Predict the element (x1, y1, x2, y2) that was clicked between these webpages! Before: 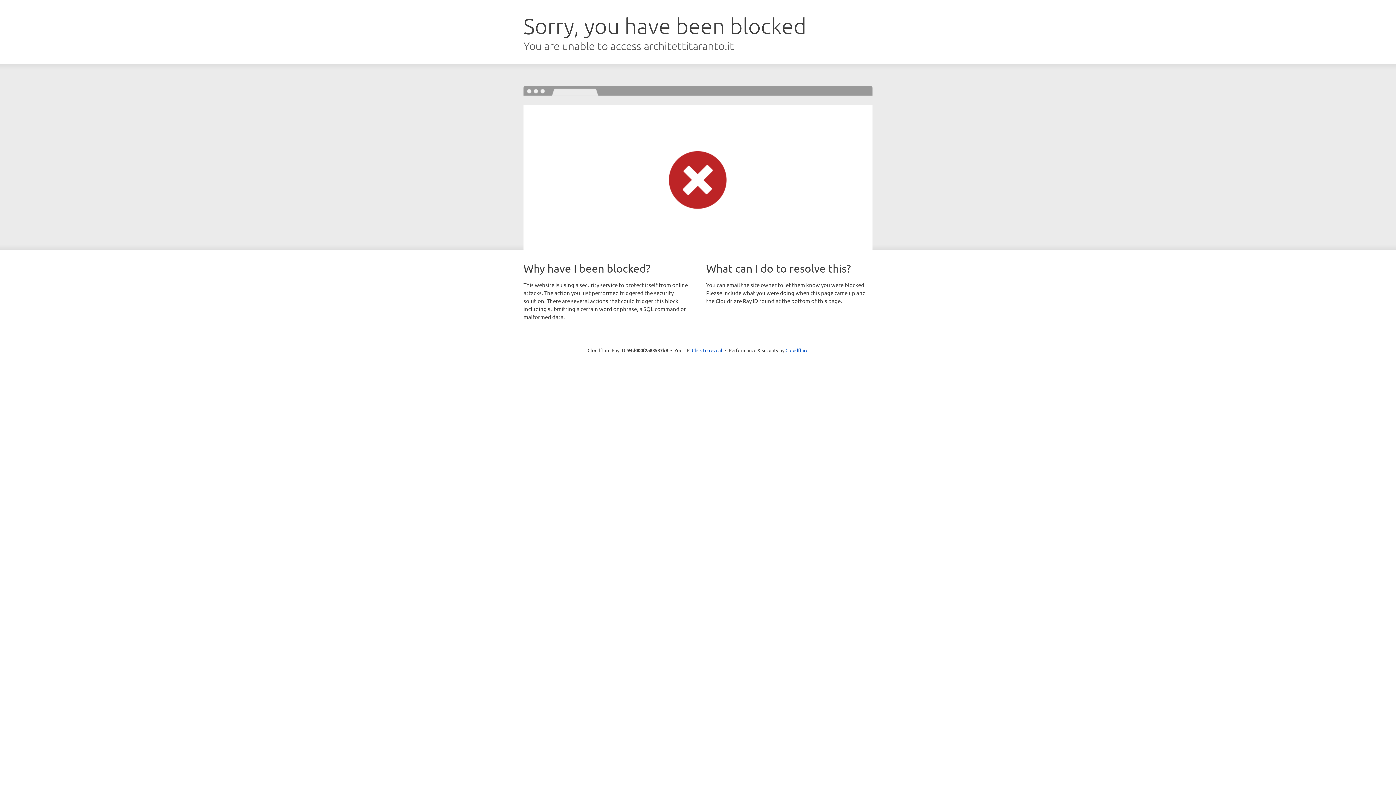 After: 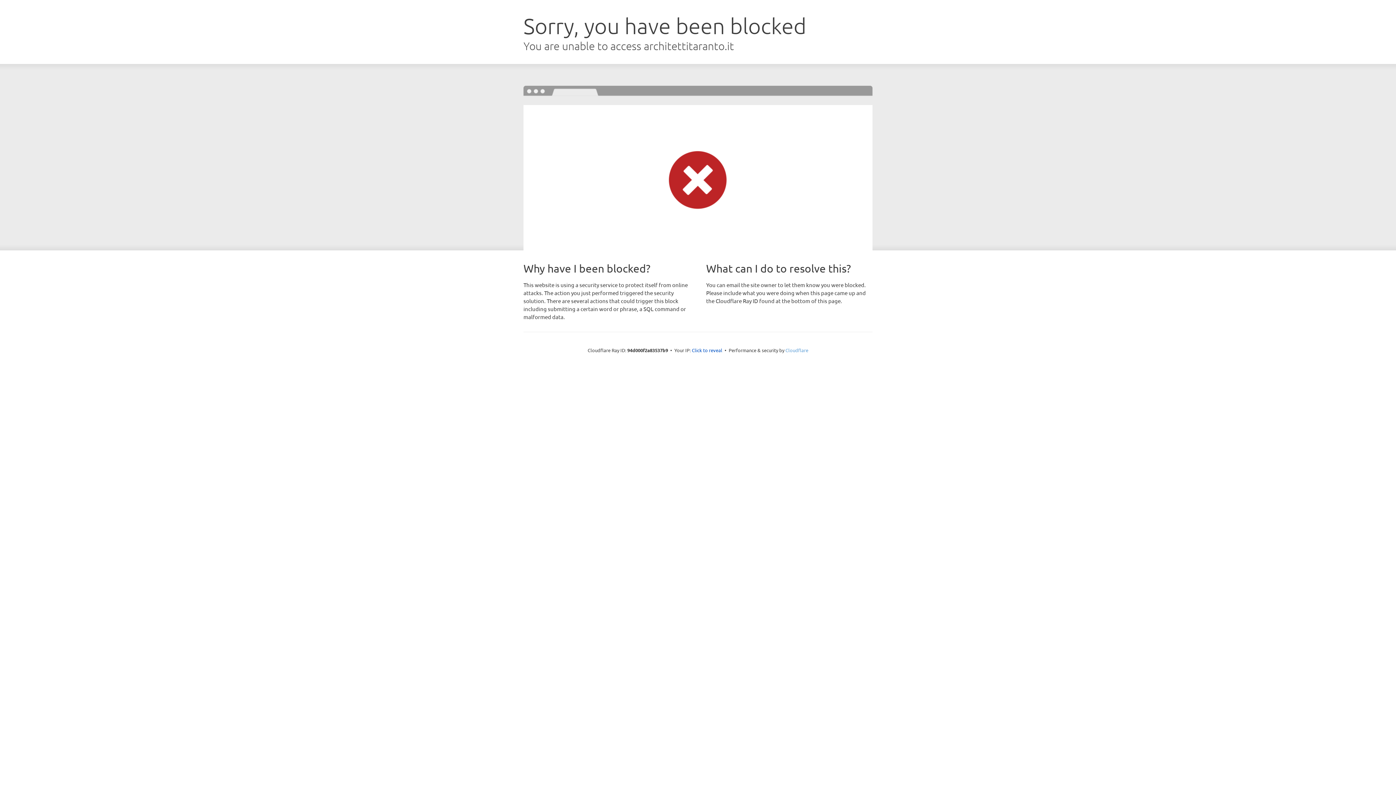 Action: label: Cloudflare bbox: (785, 347, 808, 353)